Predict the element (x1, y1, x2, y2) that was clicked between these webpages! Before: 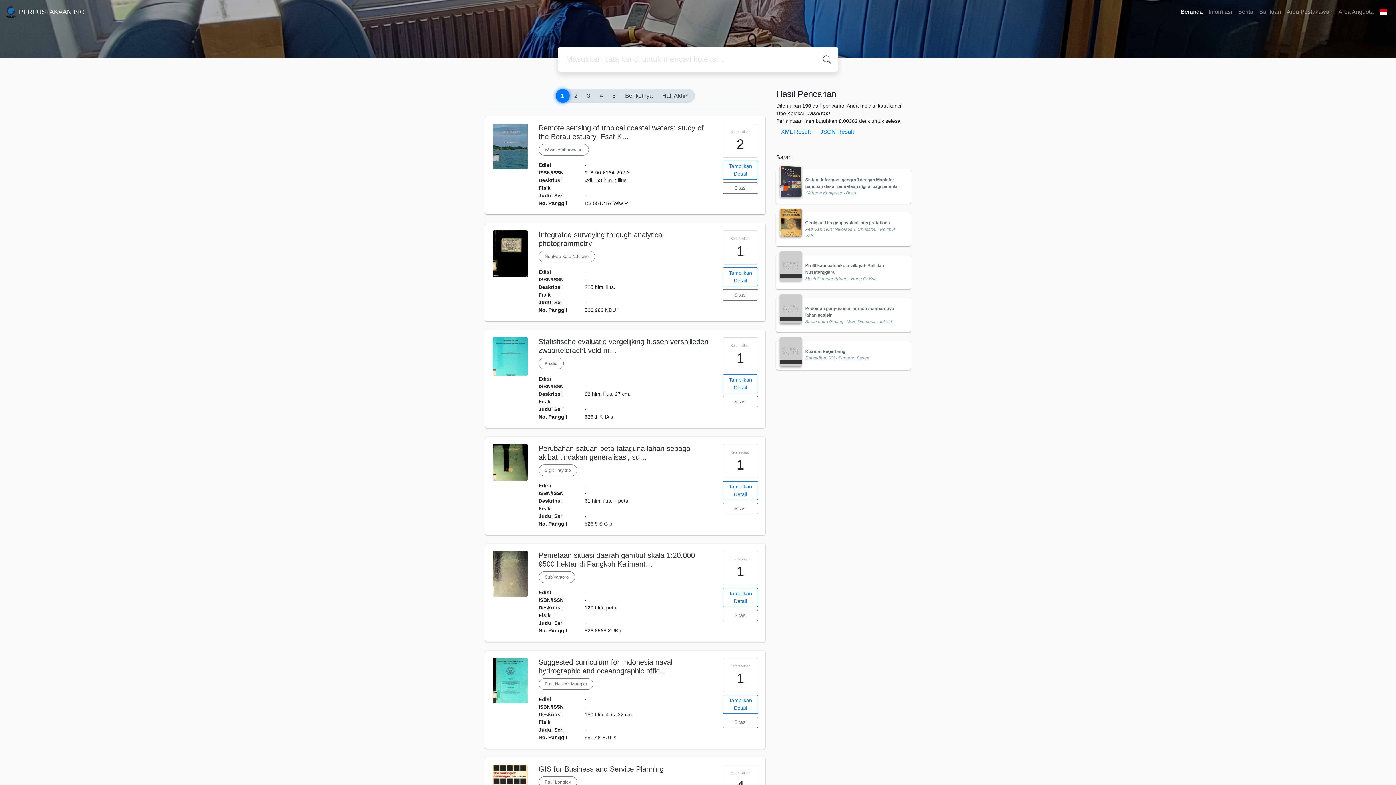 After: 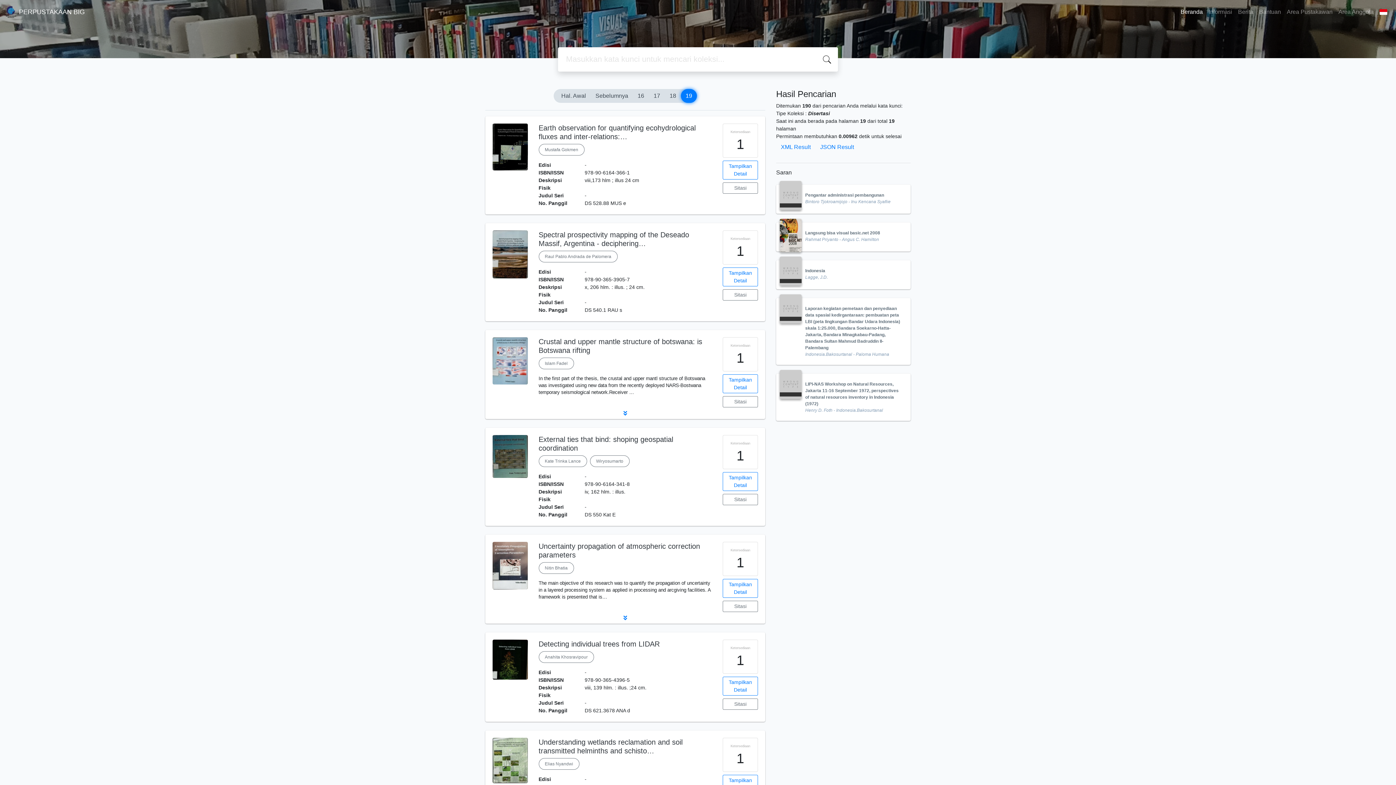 Action: label: Hal. Akhir bbox: (657, 89, 695, 102)